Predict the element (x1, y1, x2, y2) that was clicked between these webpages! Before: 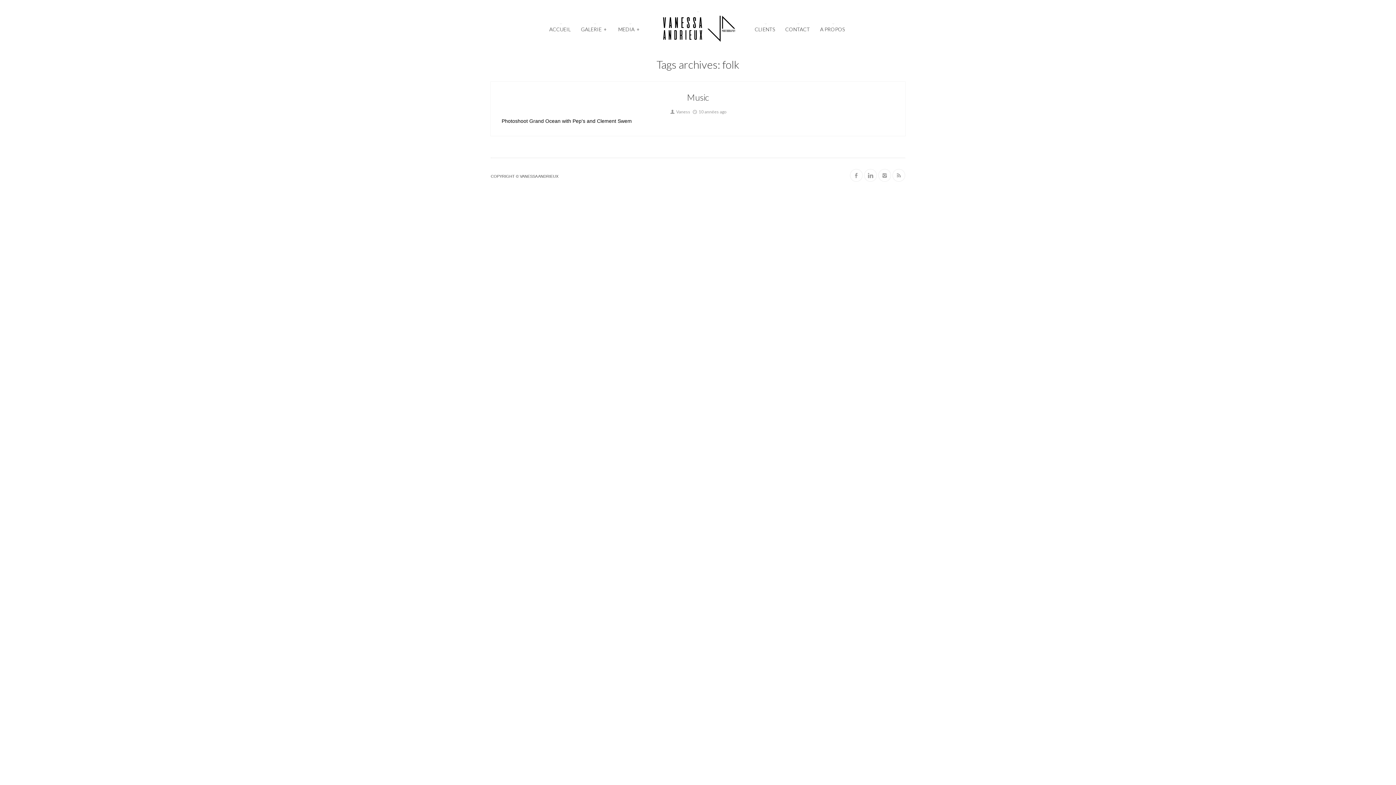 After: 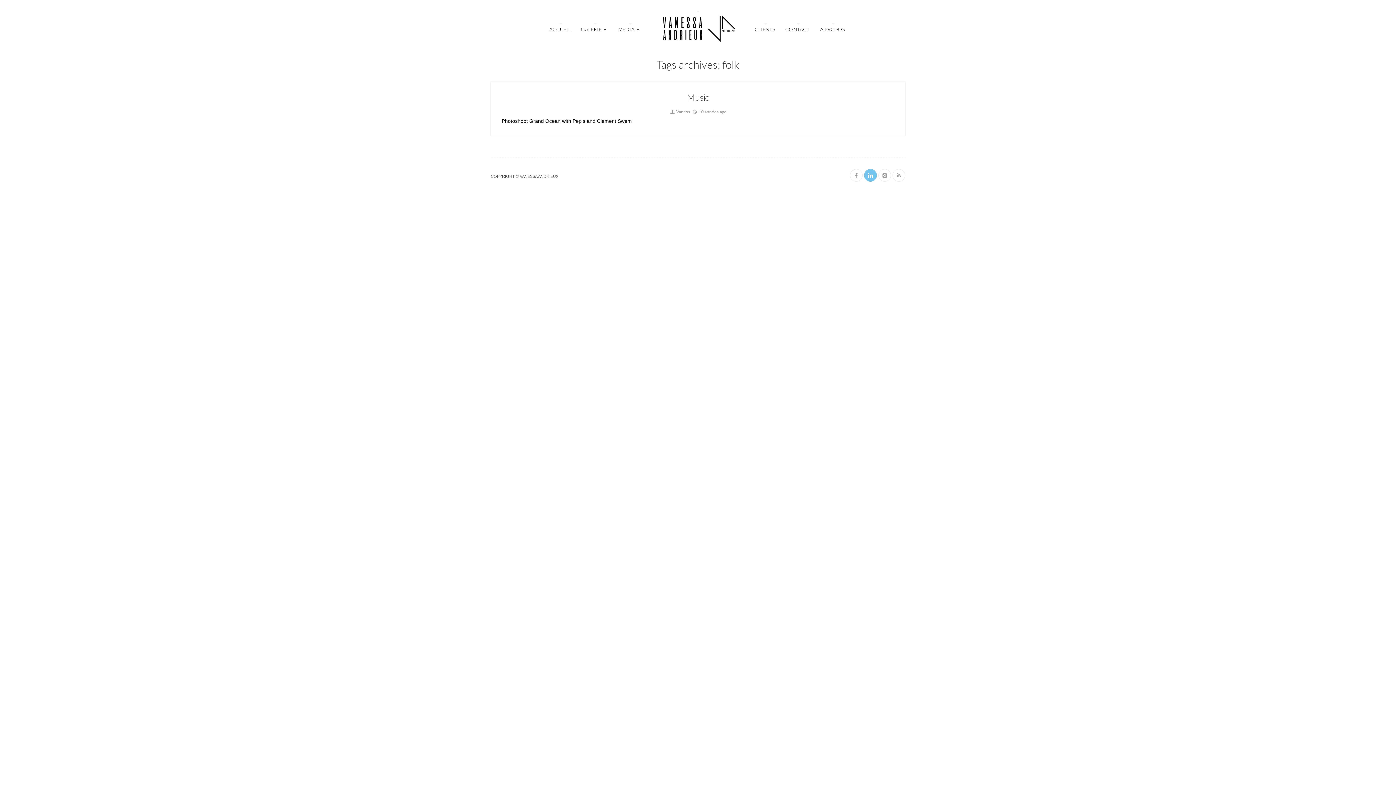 Action: bbox: (864, 169, 877, 181)